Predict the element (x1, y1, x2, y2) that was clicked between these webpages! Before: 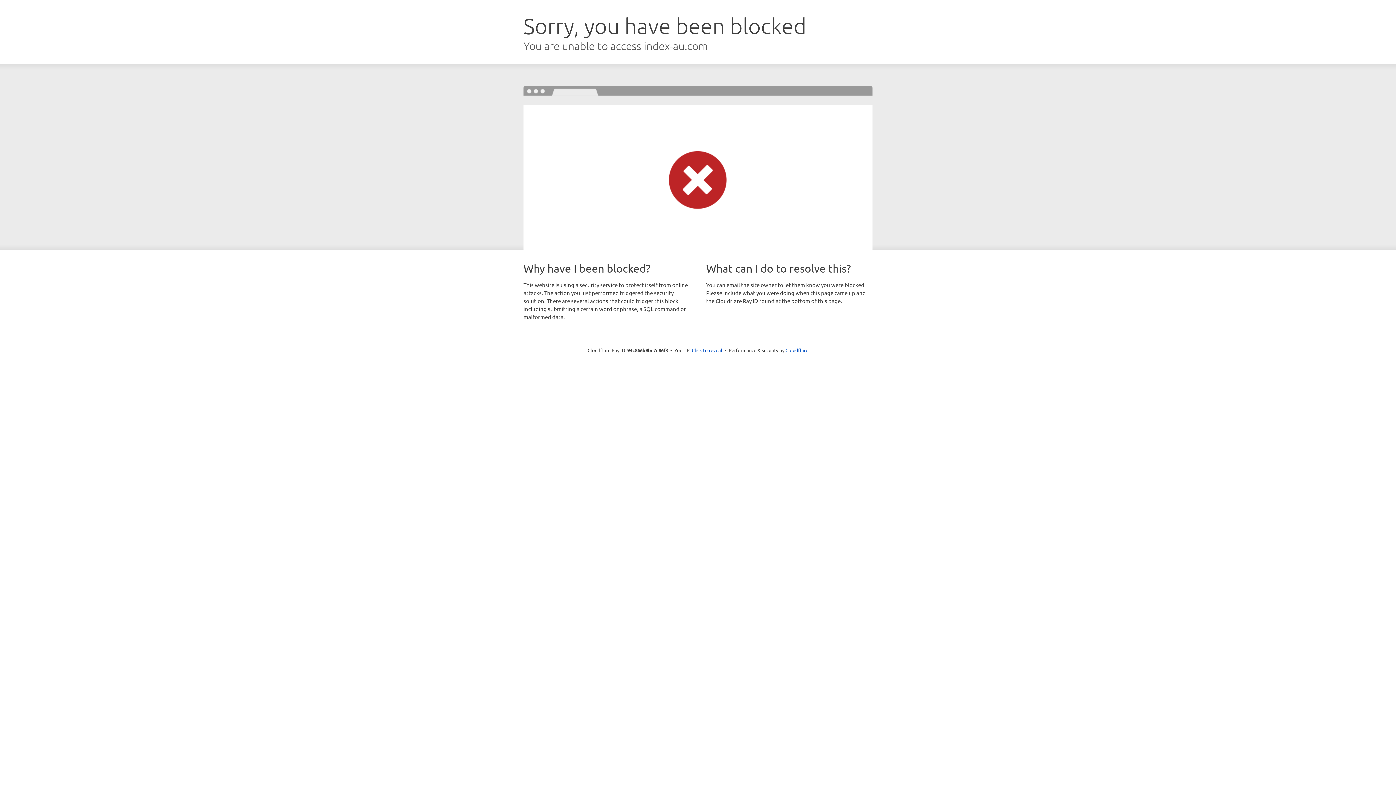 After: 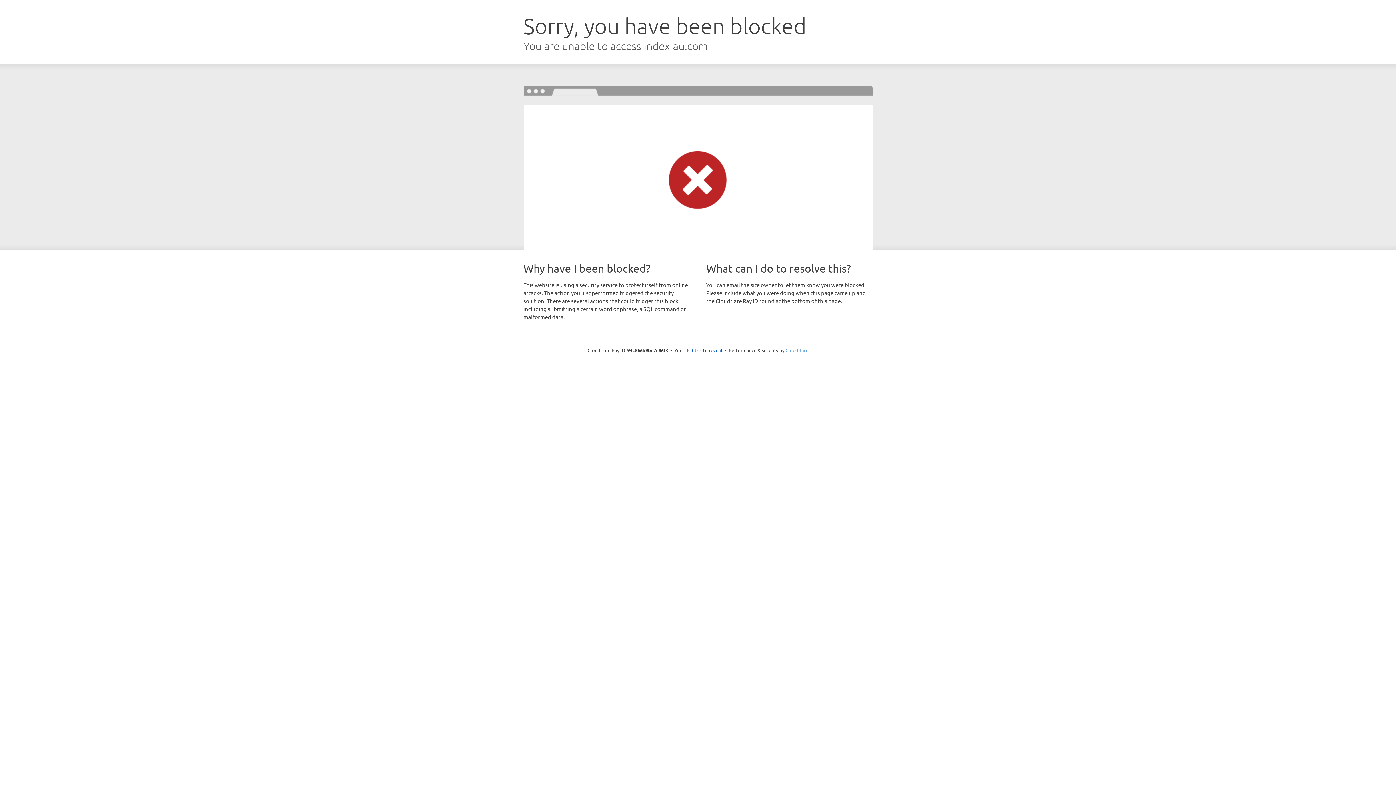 Action: label: Cloudflare bbox: (785, 347, 808, 353)